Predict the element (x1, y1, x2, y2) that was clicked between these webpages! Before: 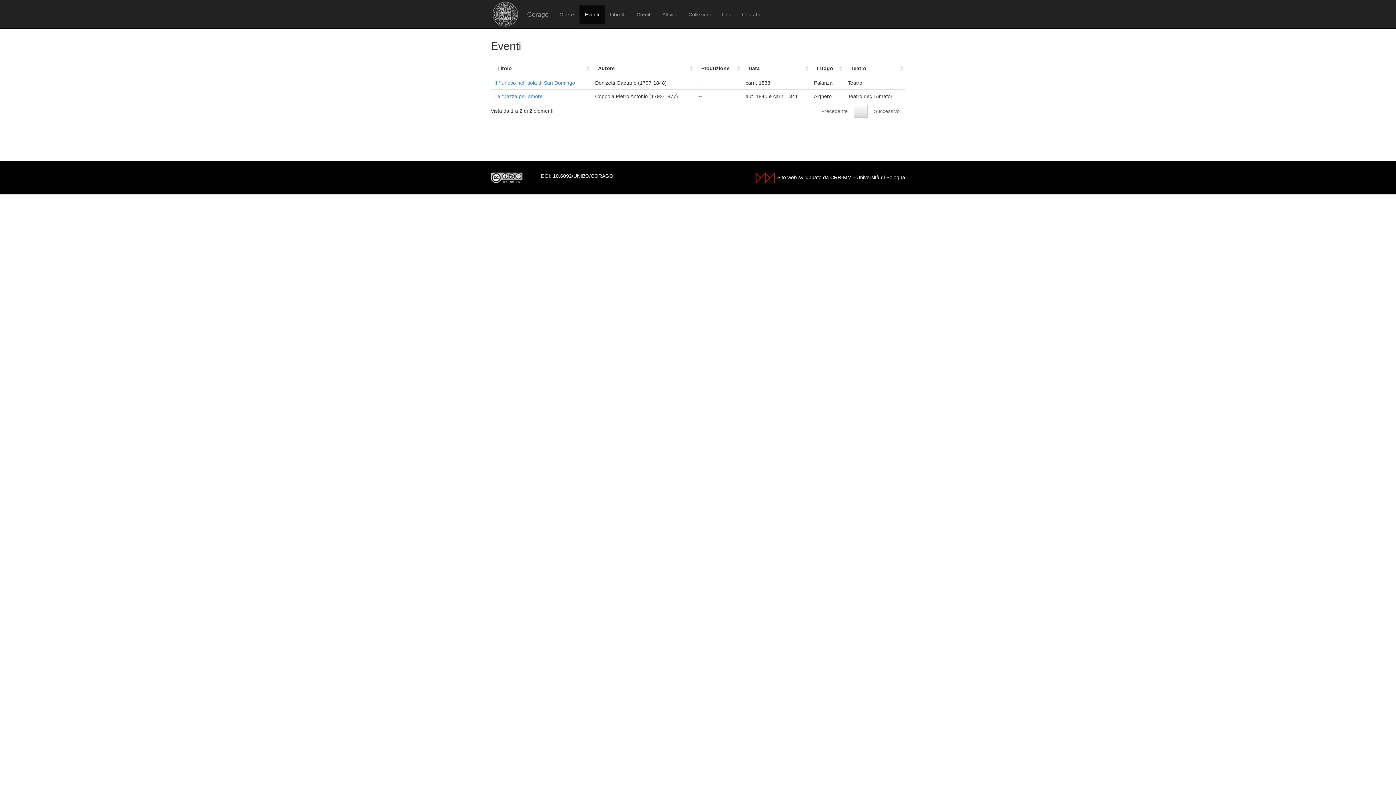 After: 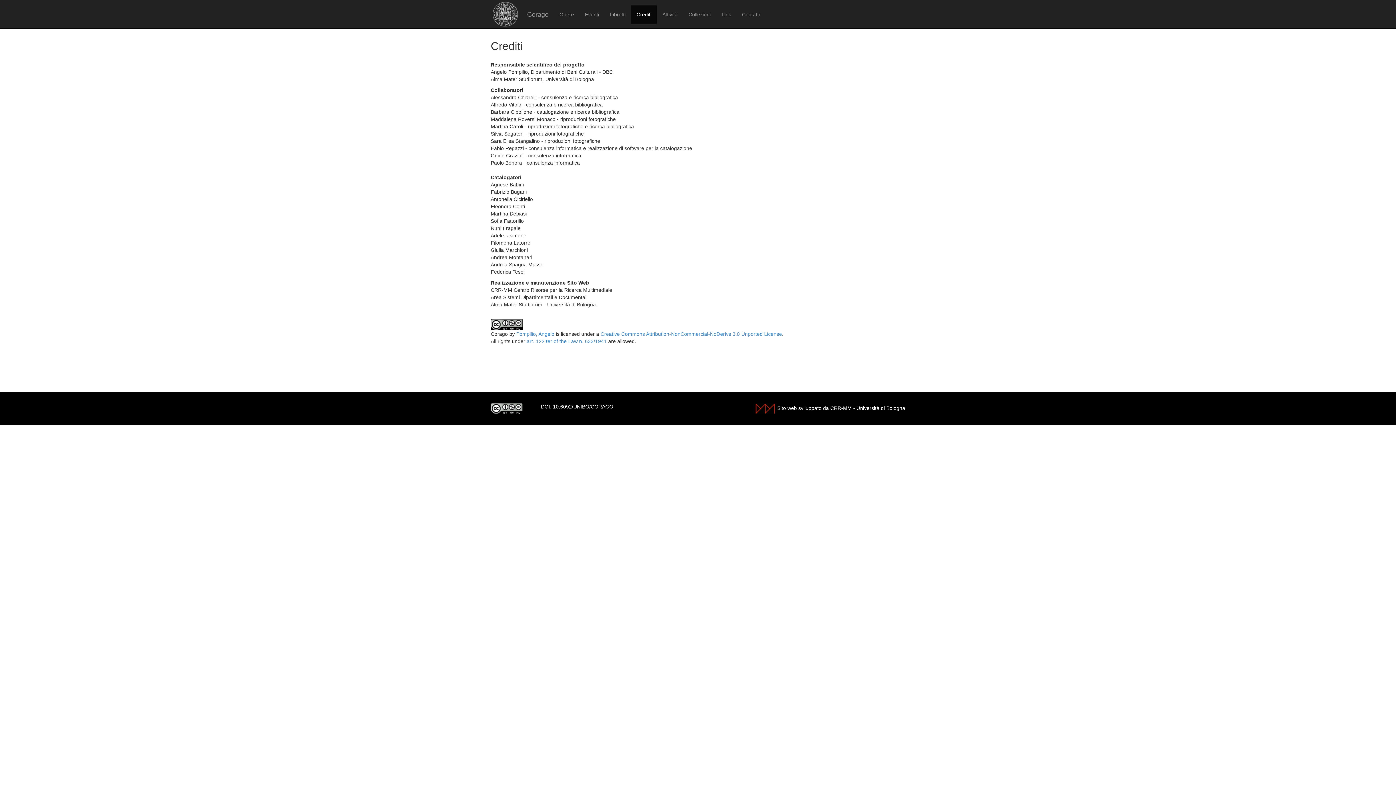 Action: bbox: (631, 5, 657, 23) label: Crediti